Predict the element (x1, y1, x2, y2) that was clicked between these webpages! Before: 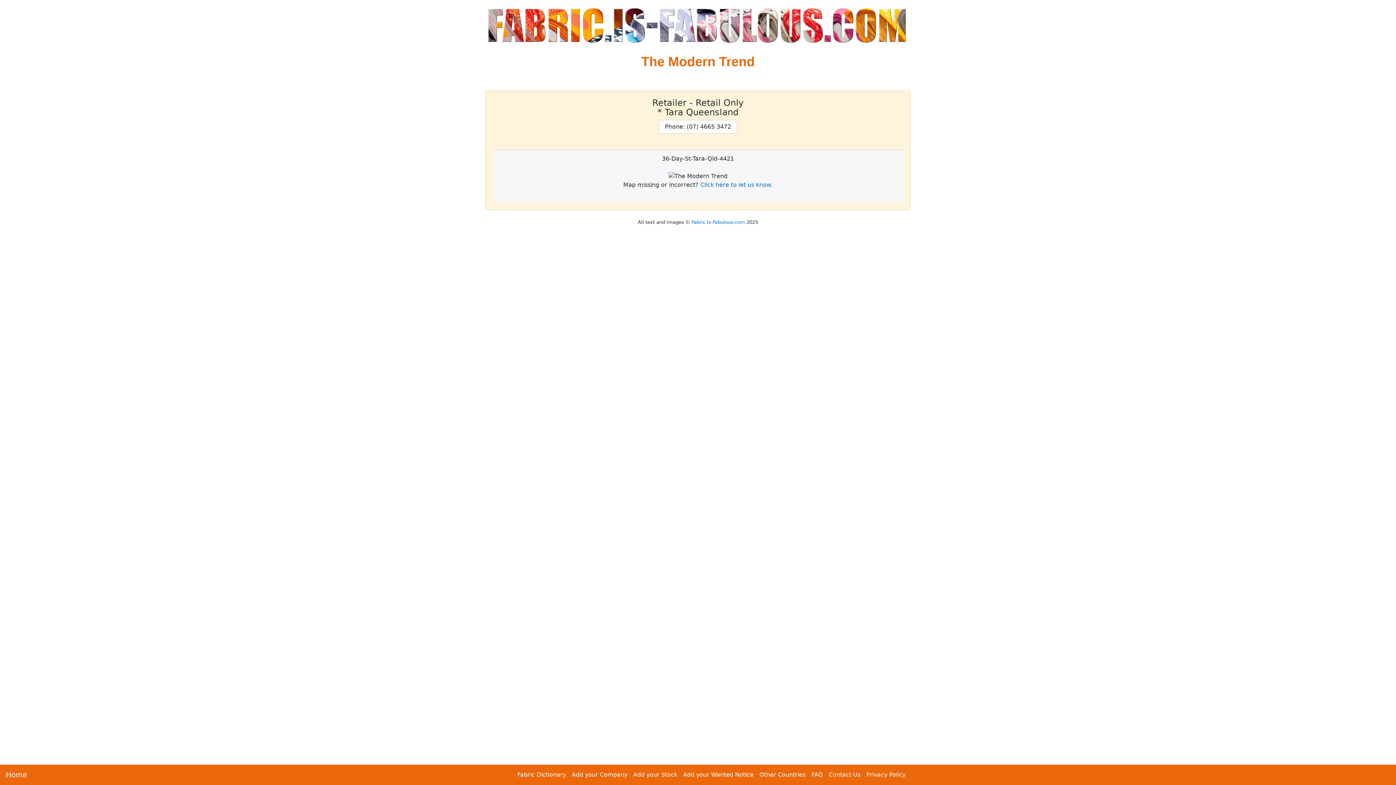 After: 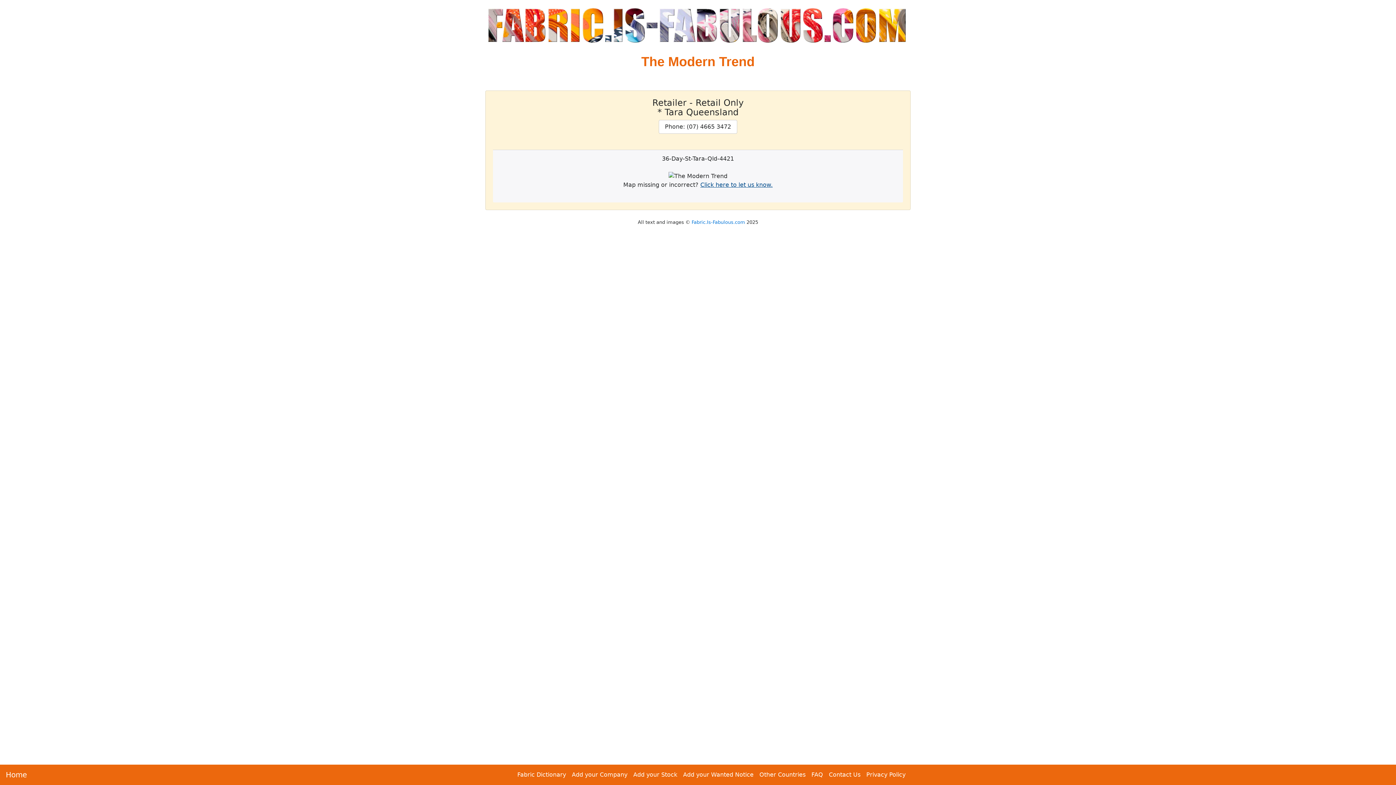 Action: bbox: (700, 181, 772, 188) label: Click here to let us know.